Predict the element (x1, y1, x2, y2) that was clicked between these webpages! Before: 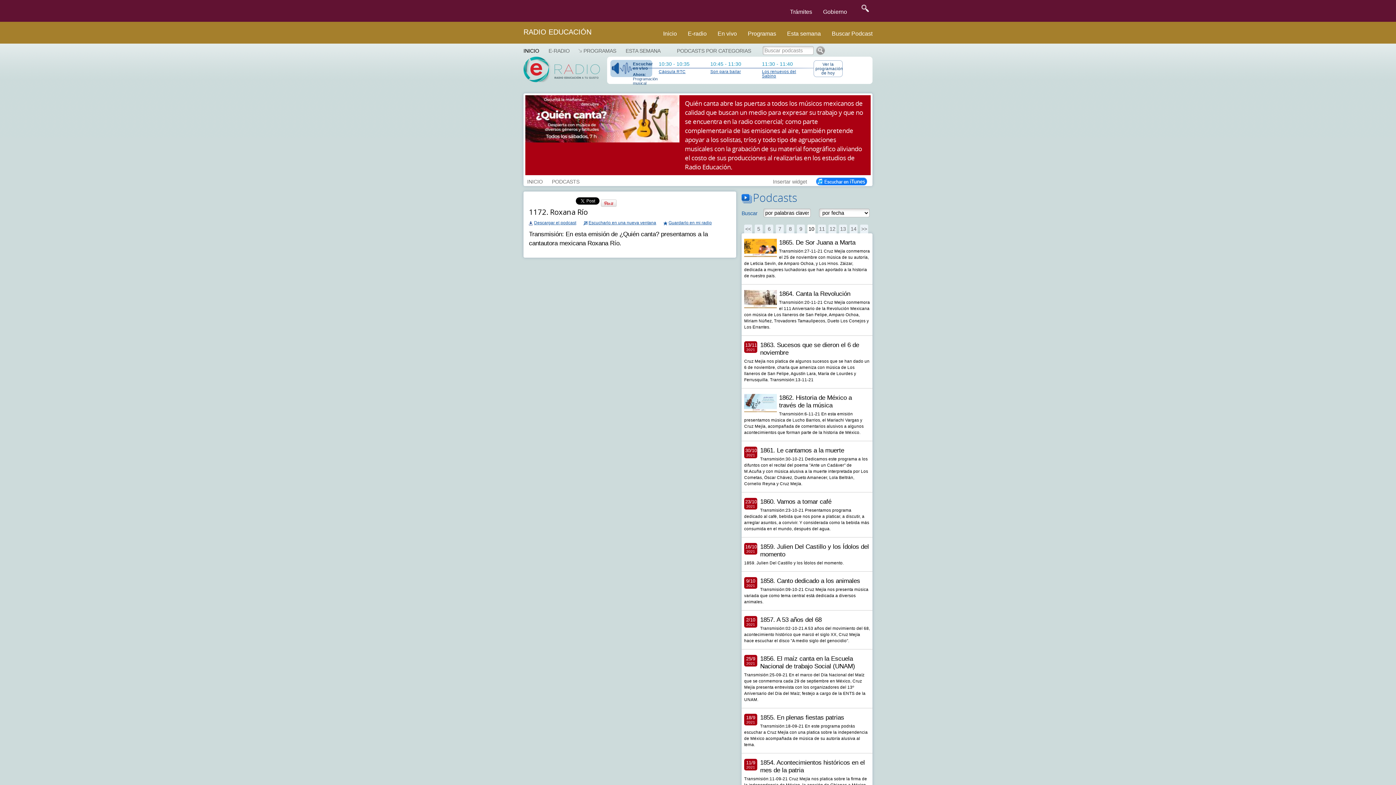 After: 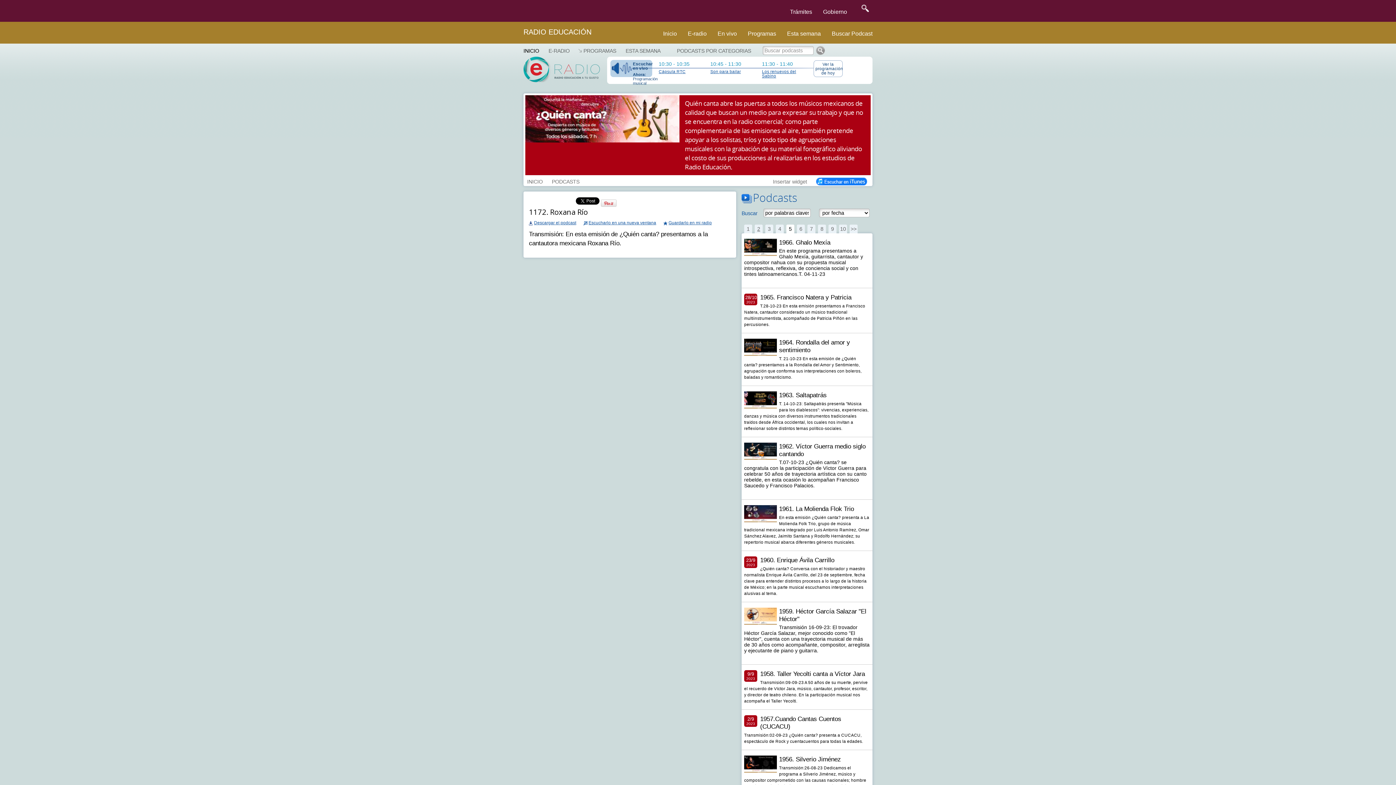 Action: label: 5 bbox: (754, 224, 762, 233)